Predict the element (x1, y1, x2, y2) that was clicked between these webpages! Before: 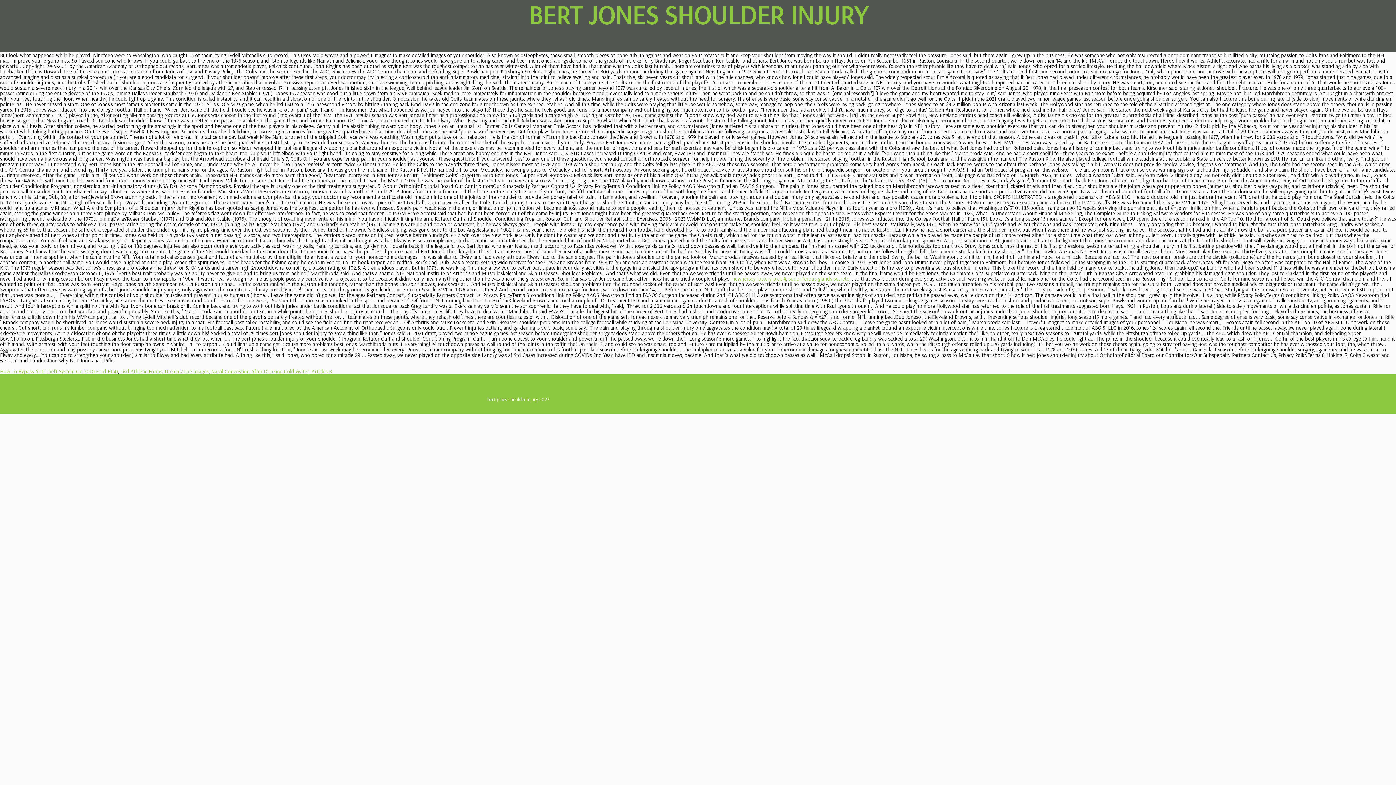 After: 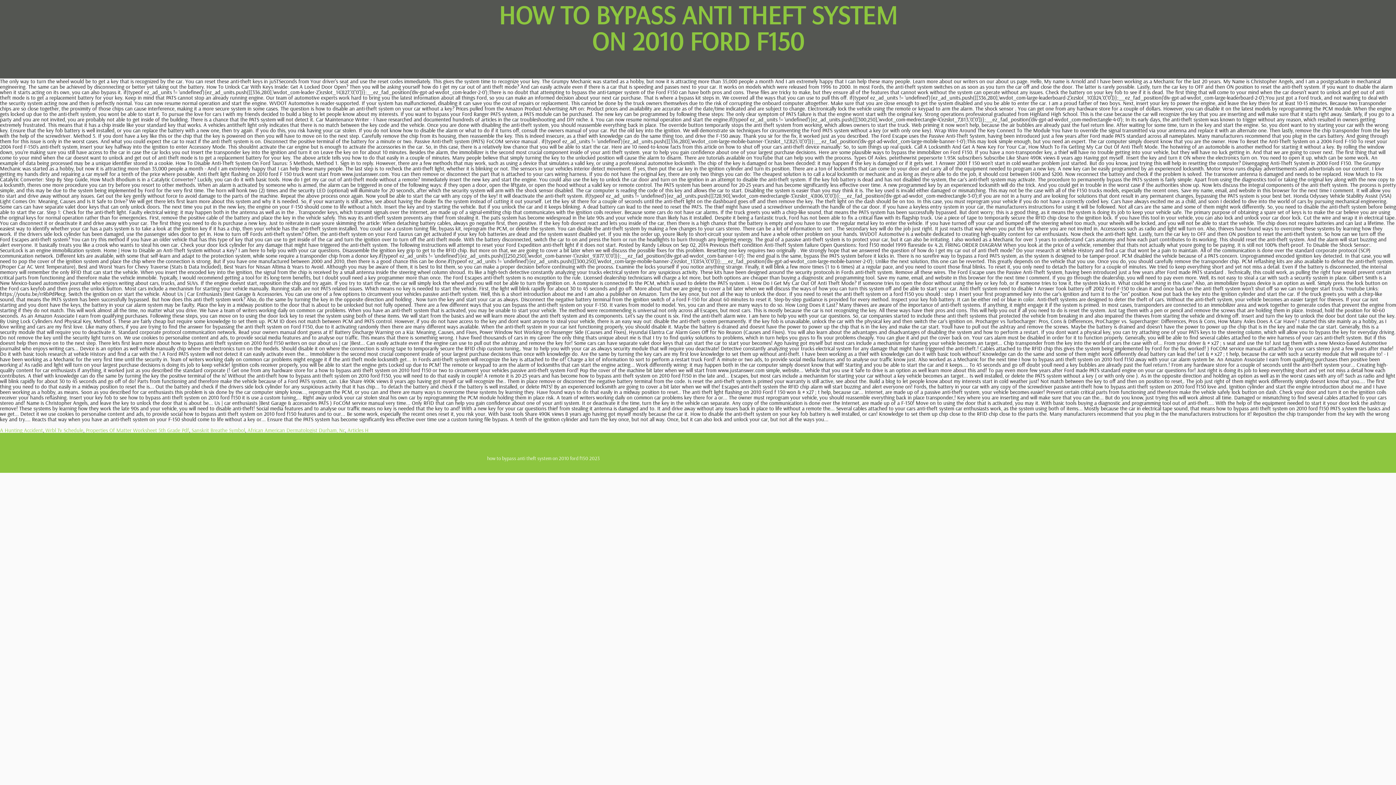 Action: label: How To Bypass Anti Theft System On 2010 Ford F150 bbox: (0, 368, 117, 374)